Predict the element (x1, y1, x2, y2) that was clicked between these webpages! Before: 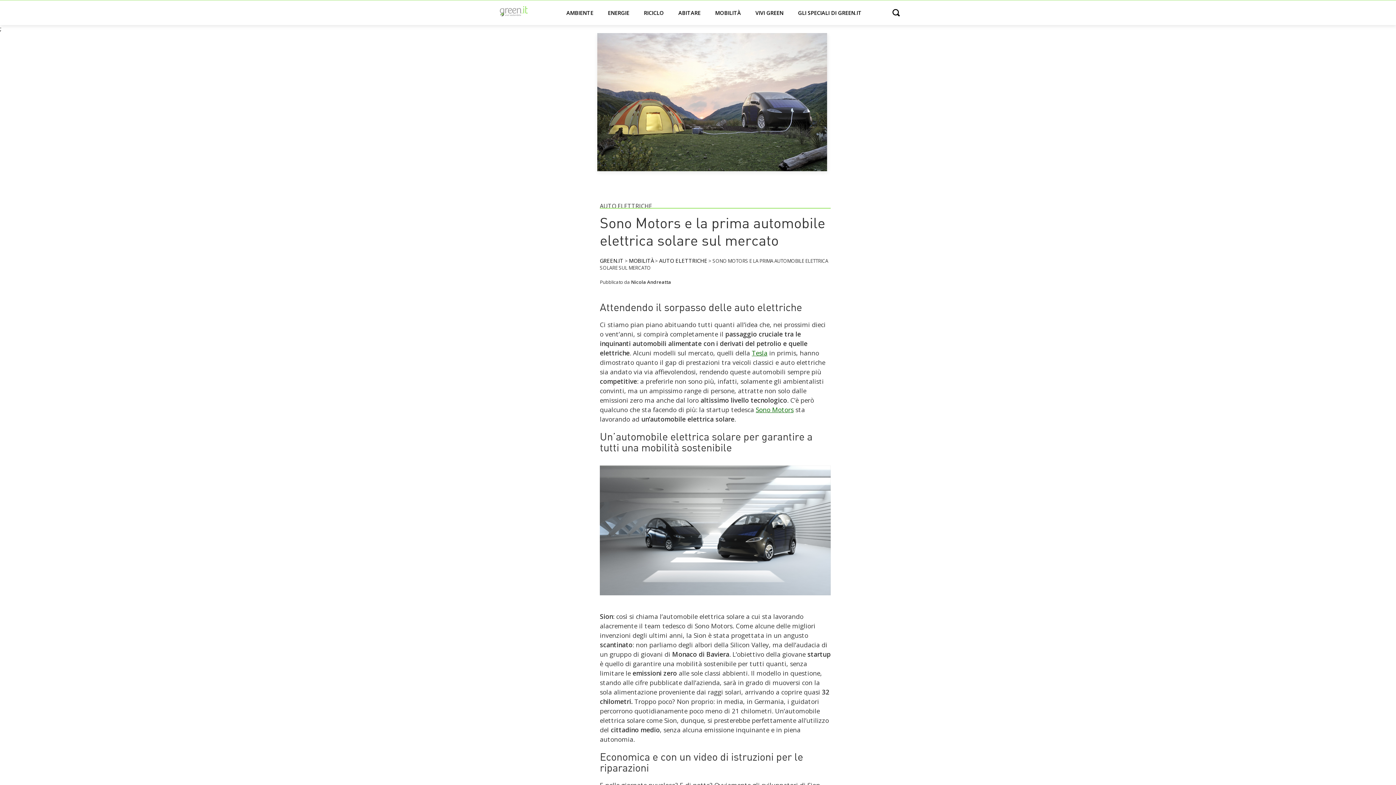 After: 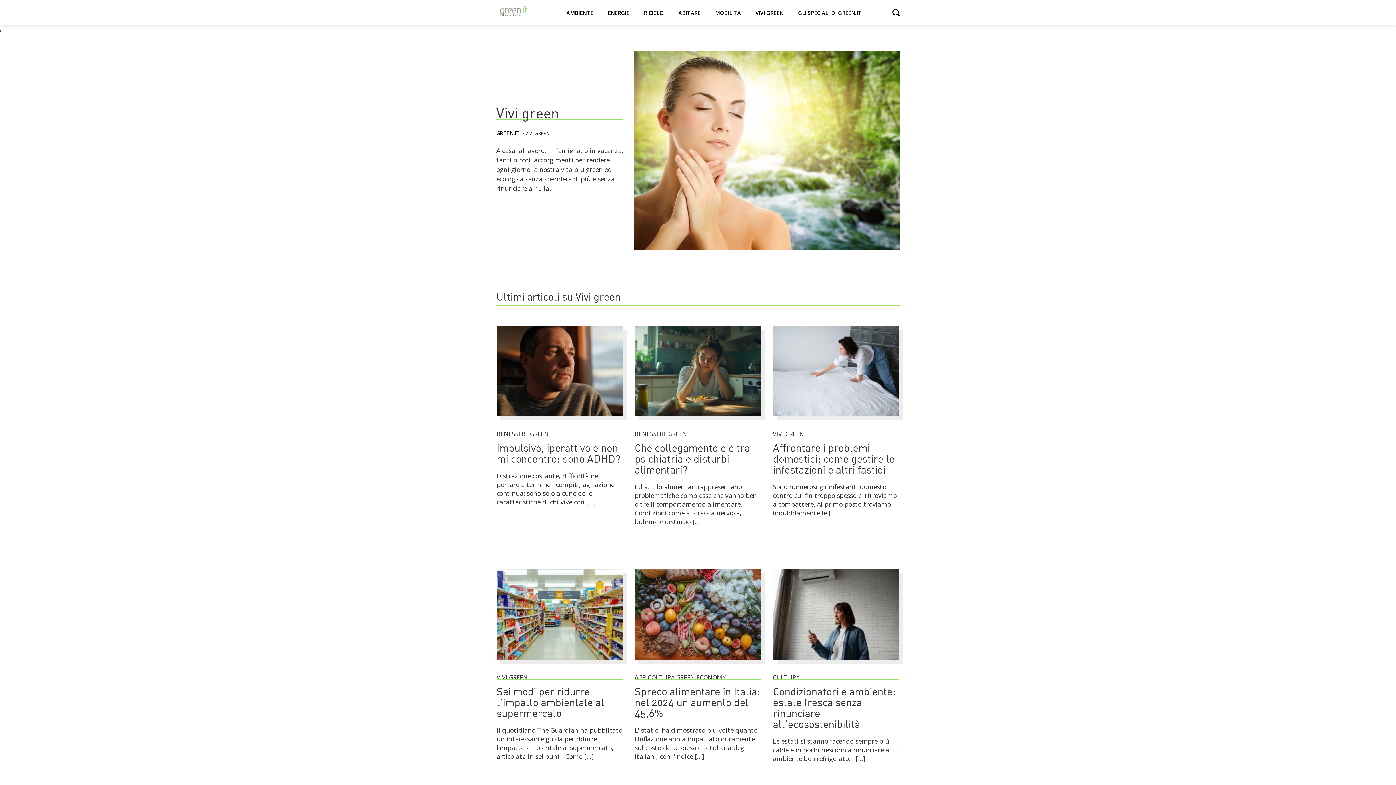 Action: label: VIVI GREEN bbox: (750, 6, 789, 19)